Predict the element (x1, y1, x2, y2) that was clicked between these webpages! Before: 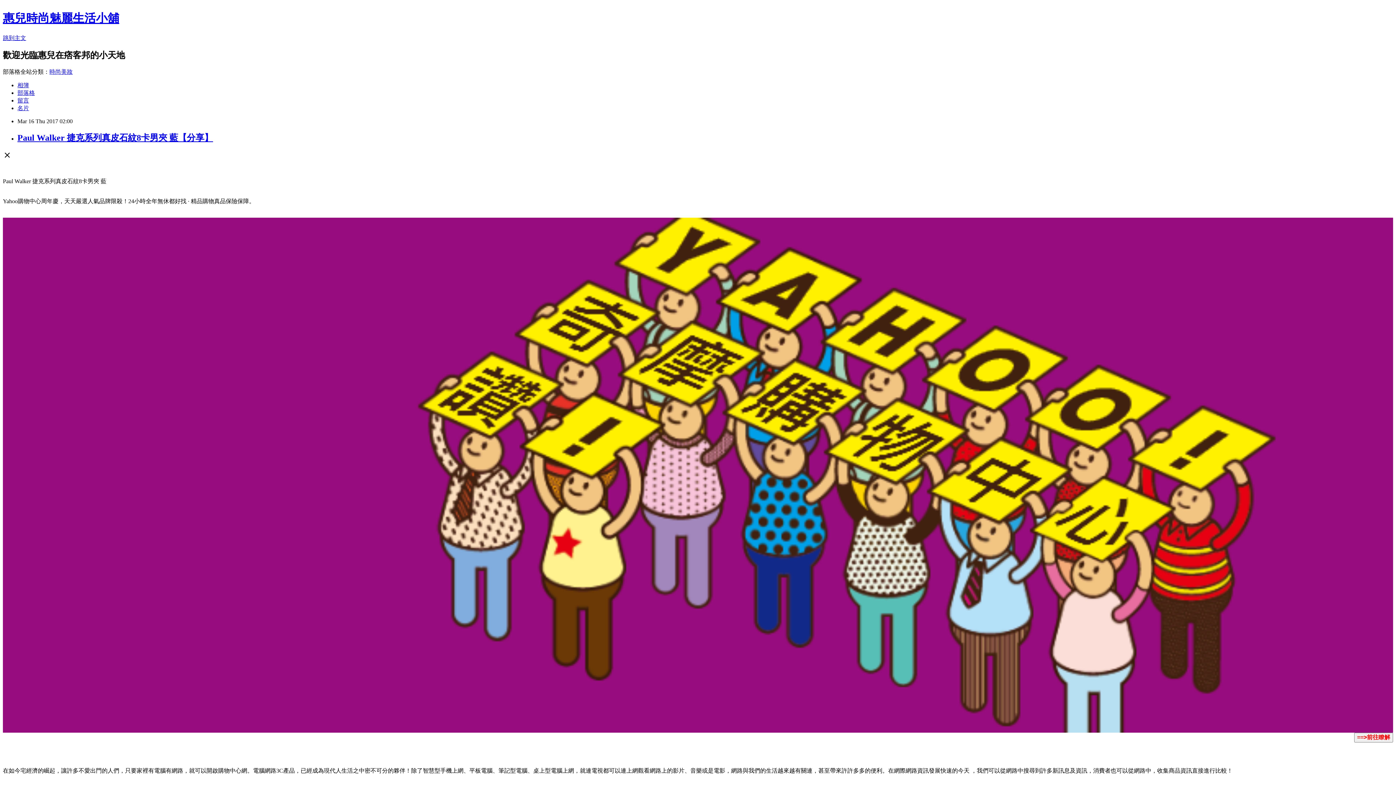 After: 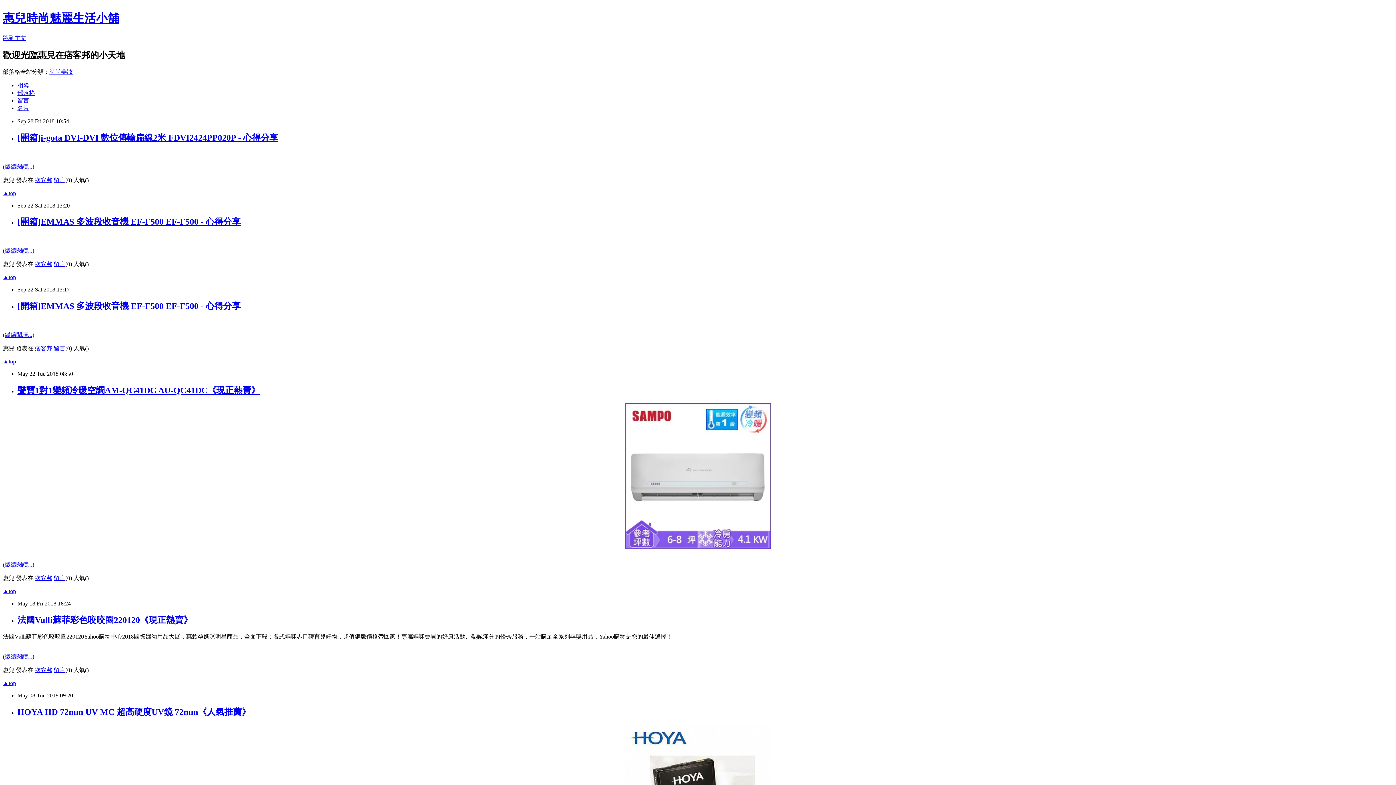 Action: label: 惠兒時尚魅麗生活小舖 bbox: (2, 11, 119, 24)